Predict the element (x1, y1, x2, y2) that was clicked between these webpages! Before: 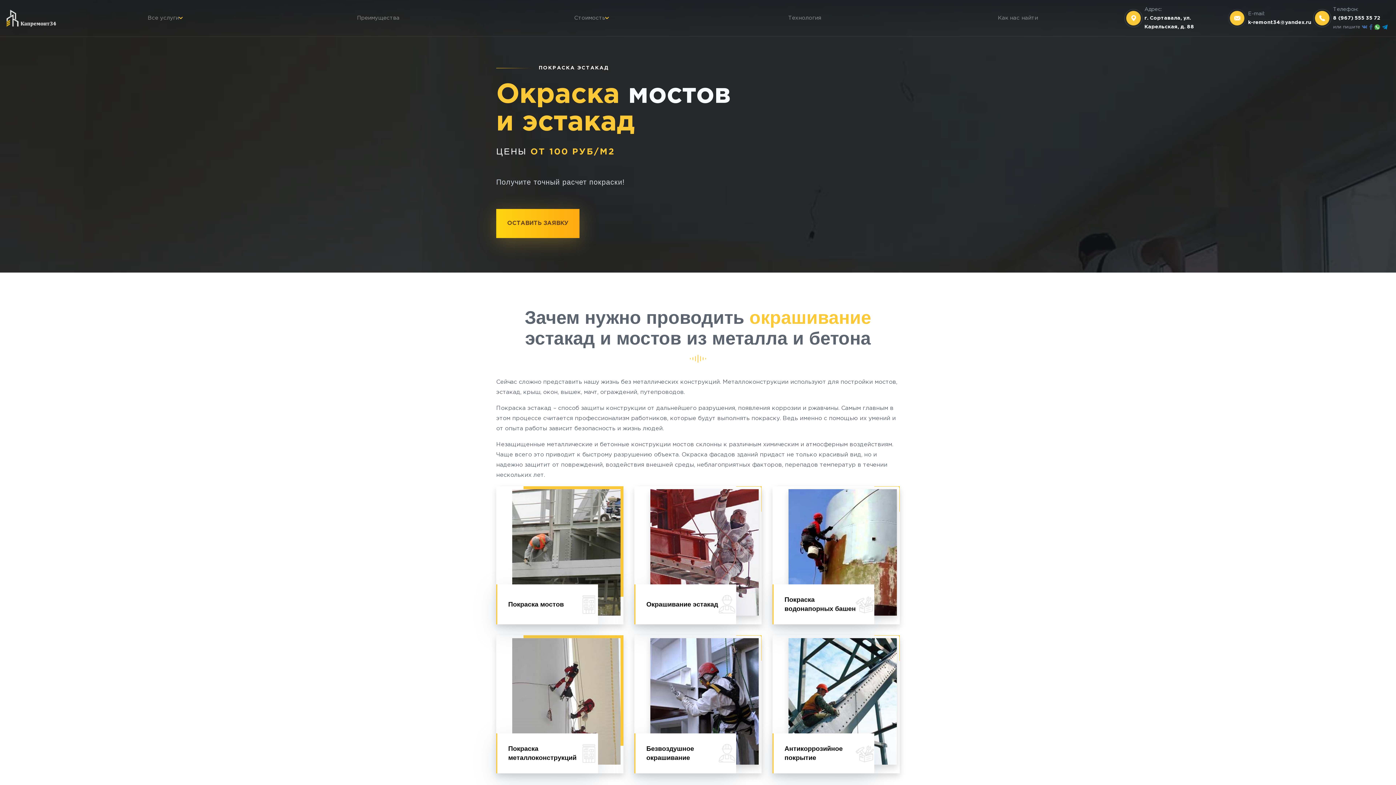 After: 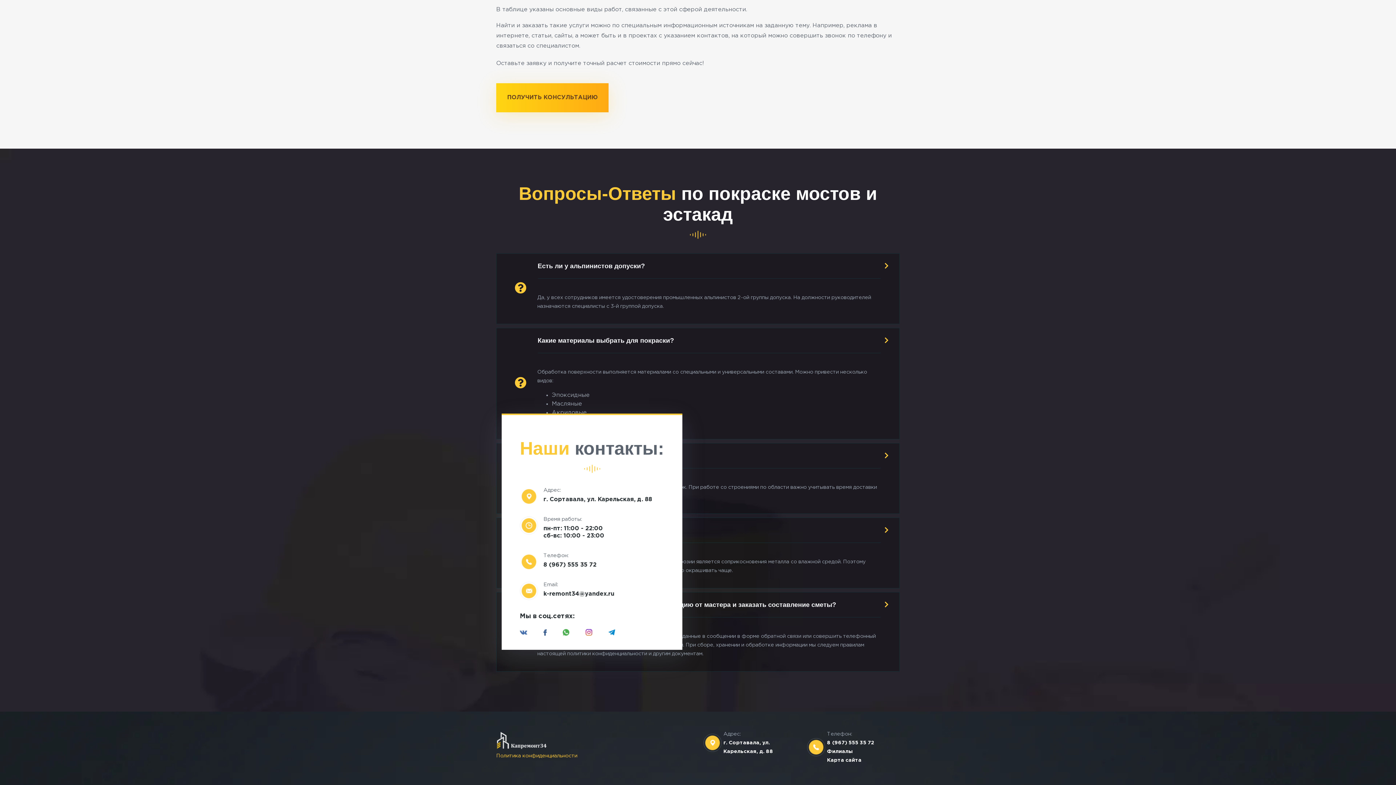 Action: label: Как нас найти bbox: (995, 11, 1041, 25)